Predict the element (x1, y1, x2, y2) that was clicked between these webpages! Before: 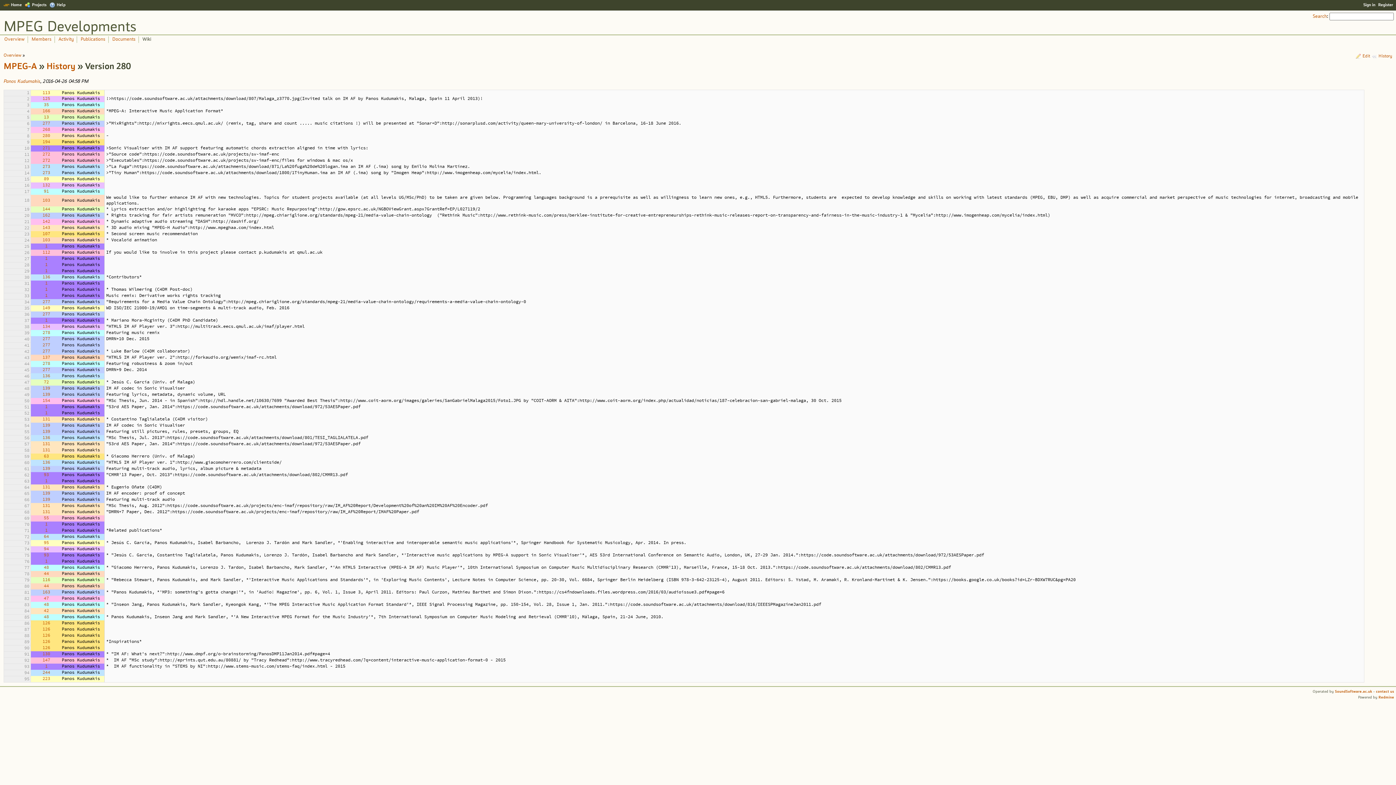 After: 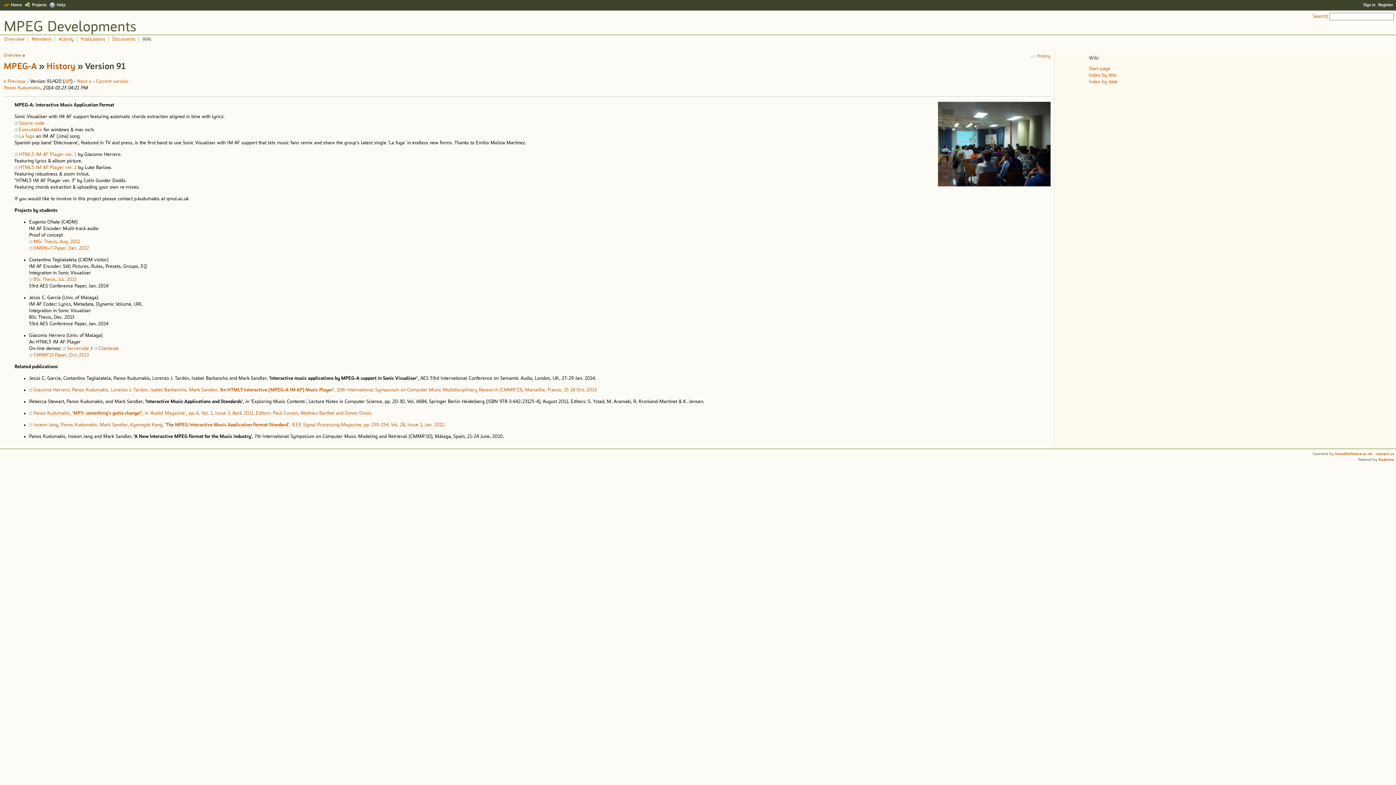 Action: bbox: (43, 188, 48, 194) label: 91